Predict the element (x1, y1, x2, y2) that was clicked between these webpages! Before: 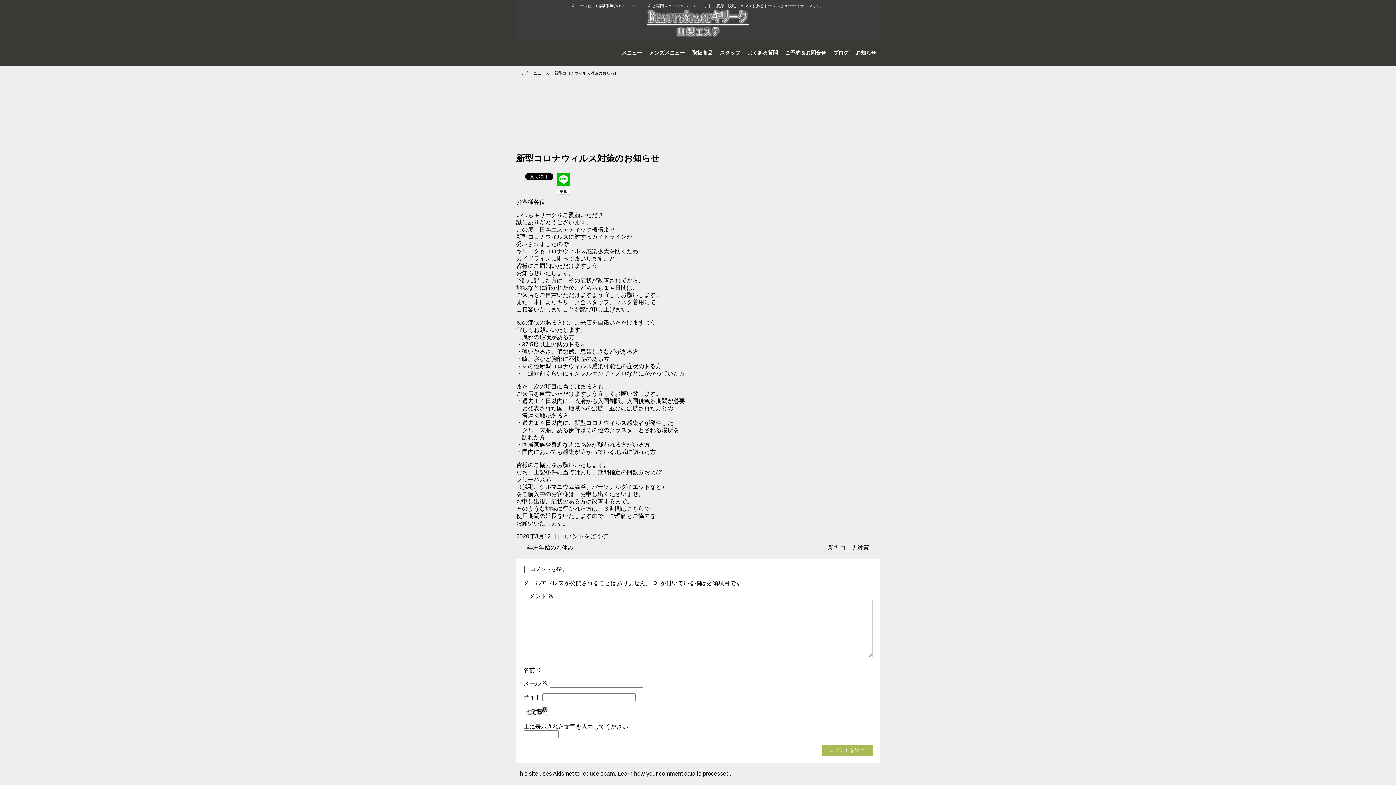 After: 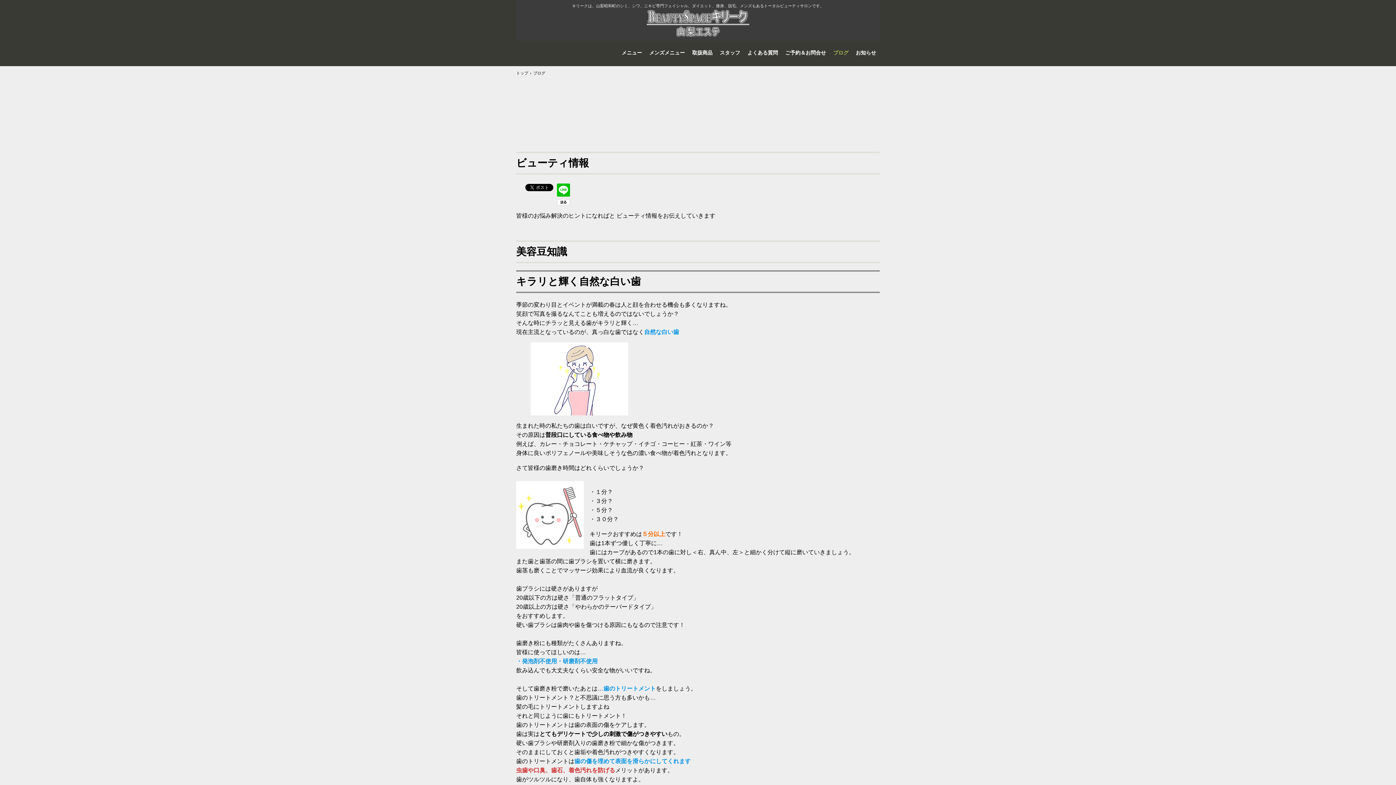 Action: label: ブログ bbox: (831, 48, 850, 57)